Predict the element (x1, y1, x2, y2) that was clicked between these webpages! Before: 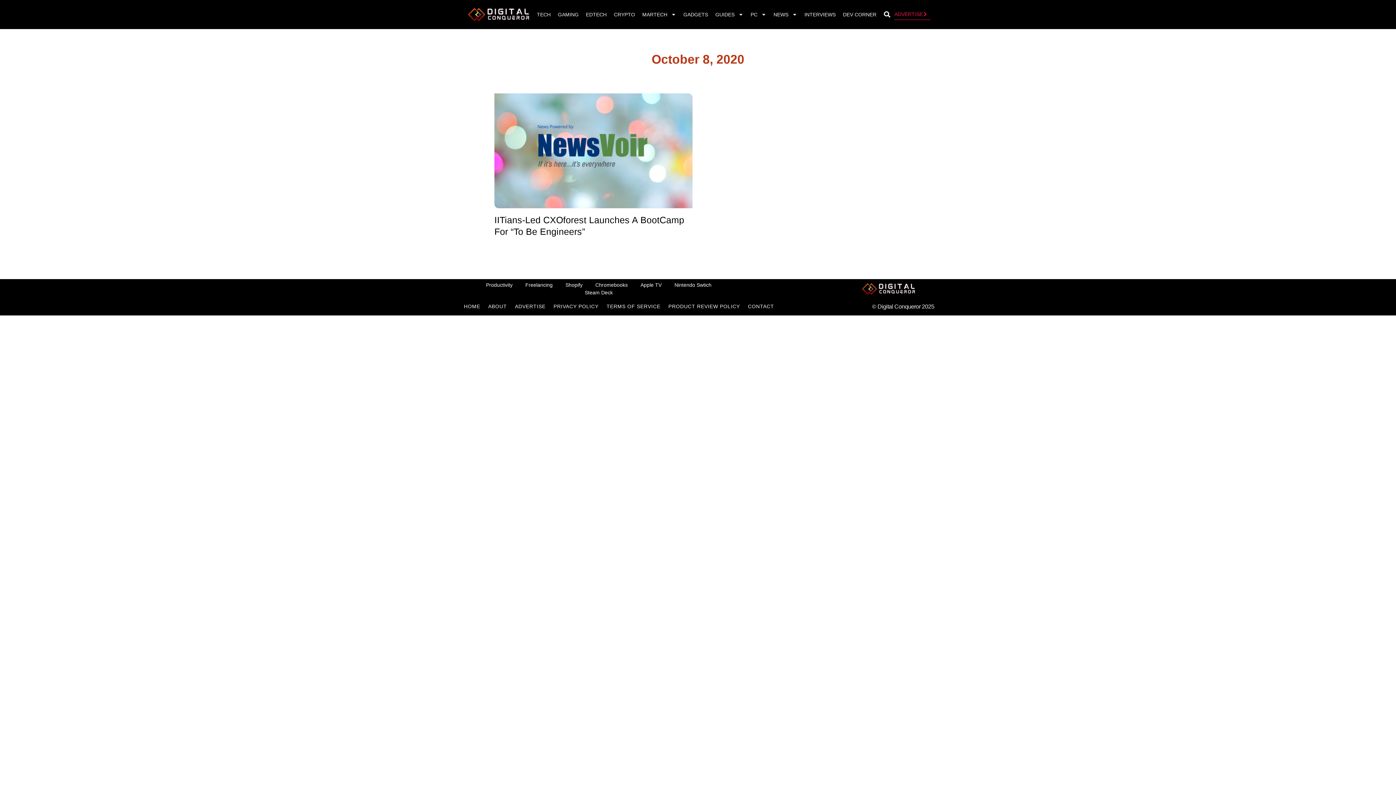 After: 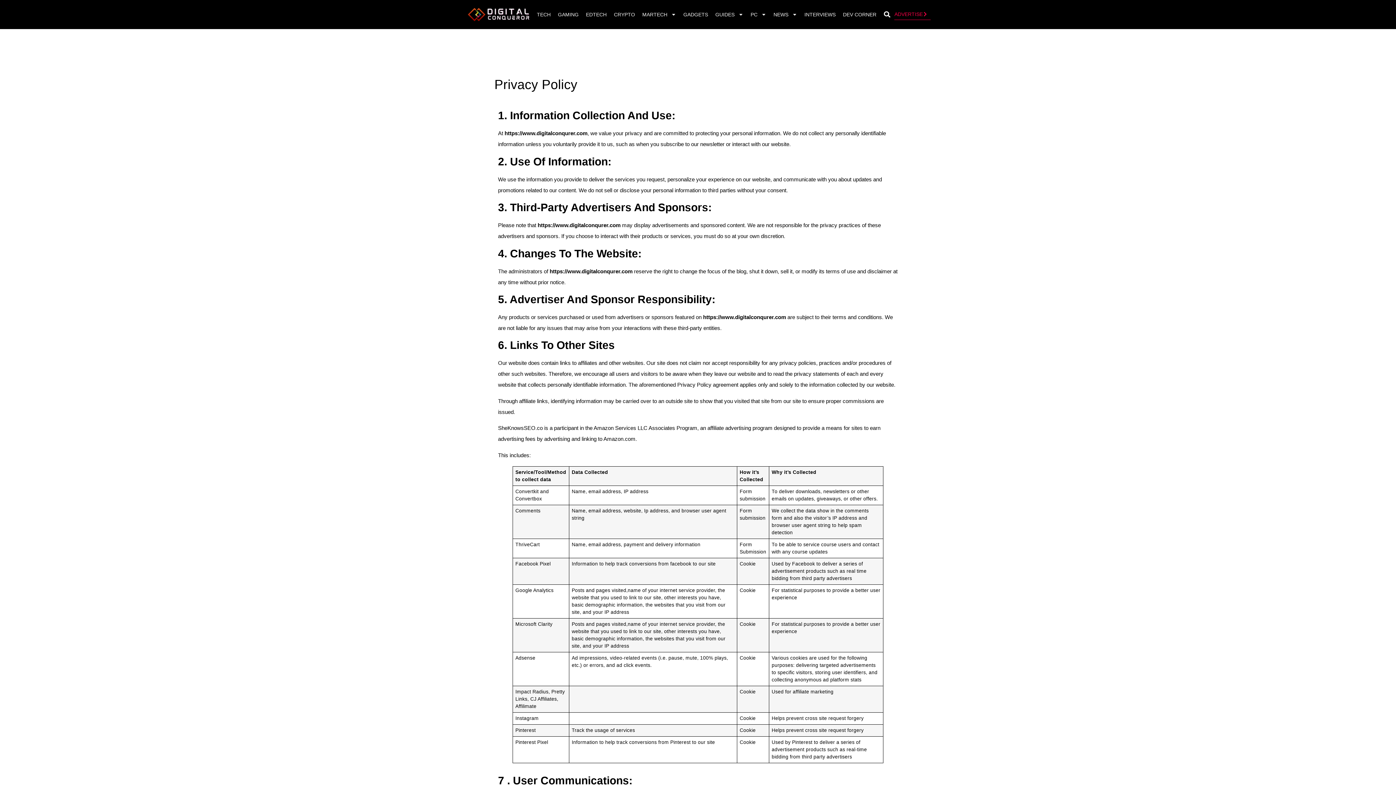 Action: label: PRIVACY POLICY bbox: (551, 298, 600, 314)